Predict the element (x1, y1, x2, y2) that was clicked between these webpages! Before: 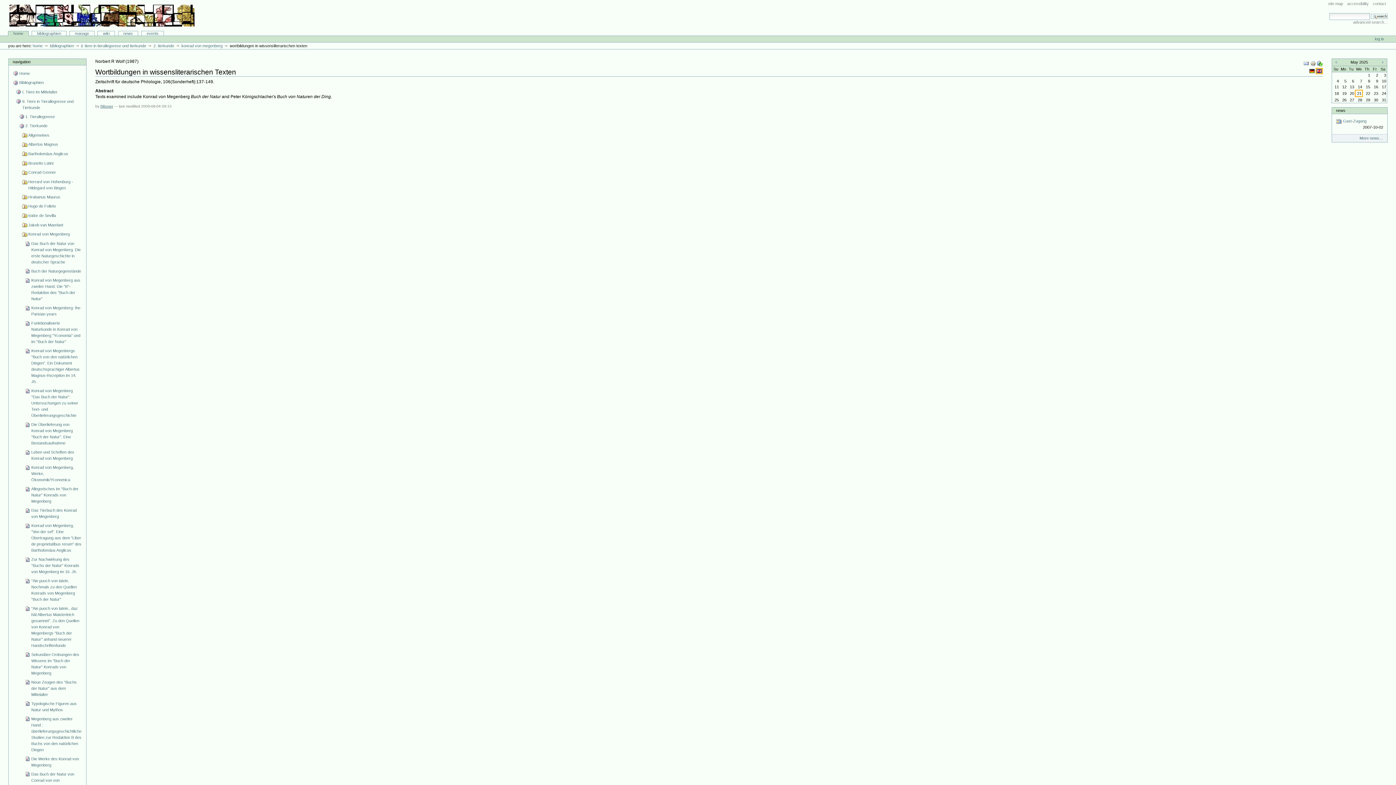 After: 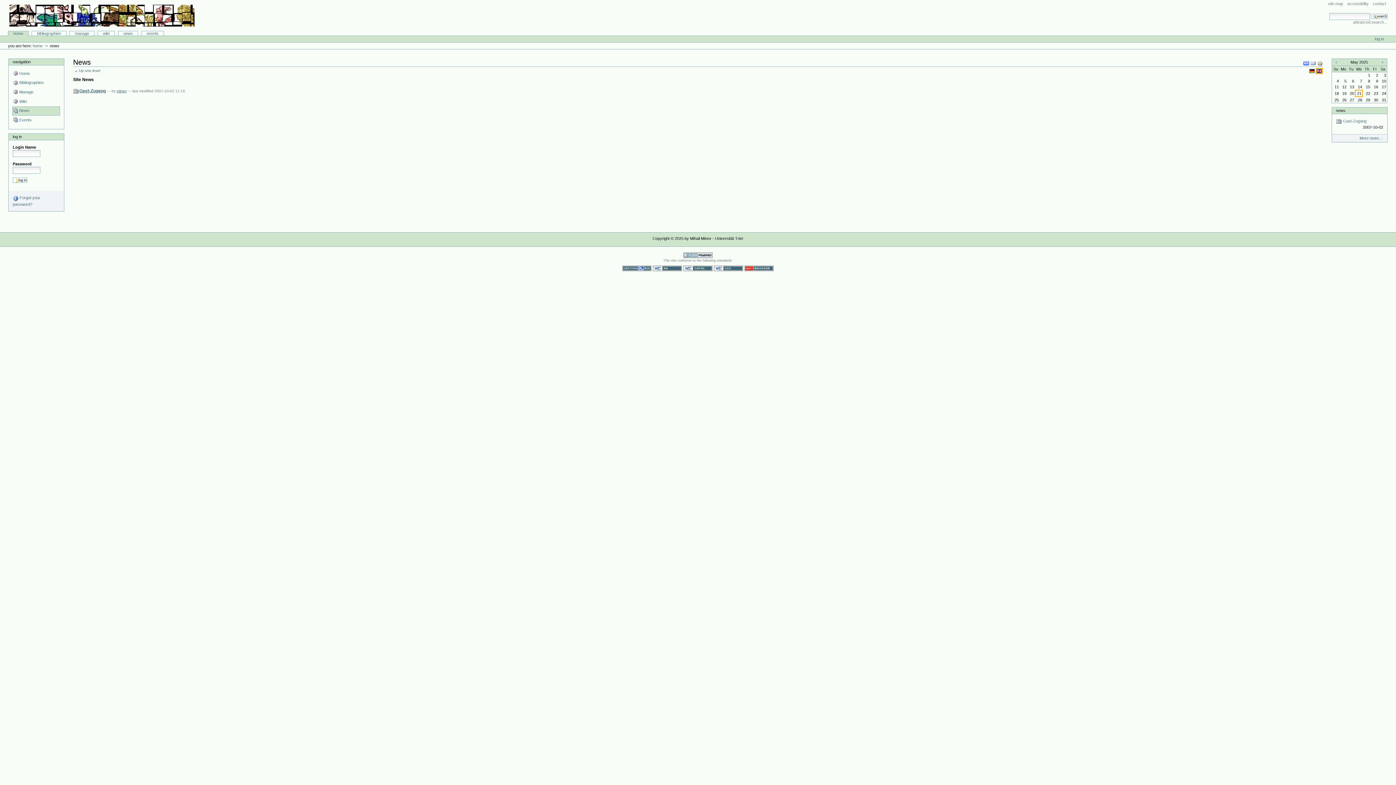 Action: bbox: (1336, 107, 1383, 113) label: news